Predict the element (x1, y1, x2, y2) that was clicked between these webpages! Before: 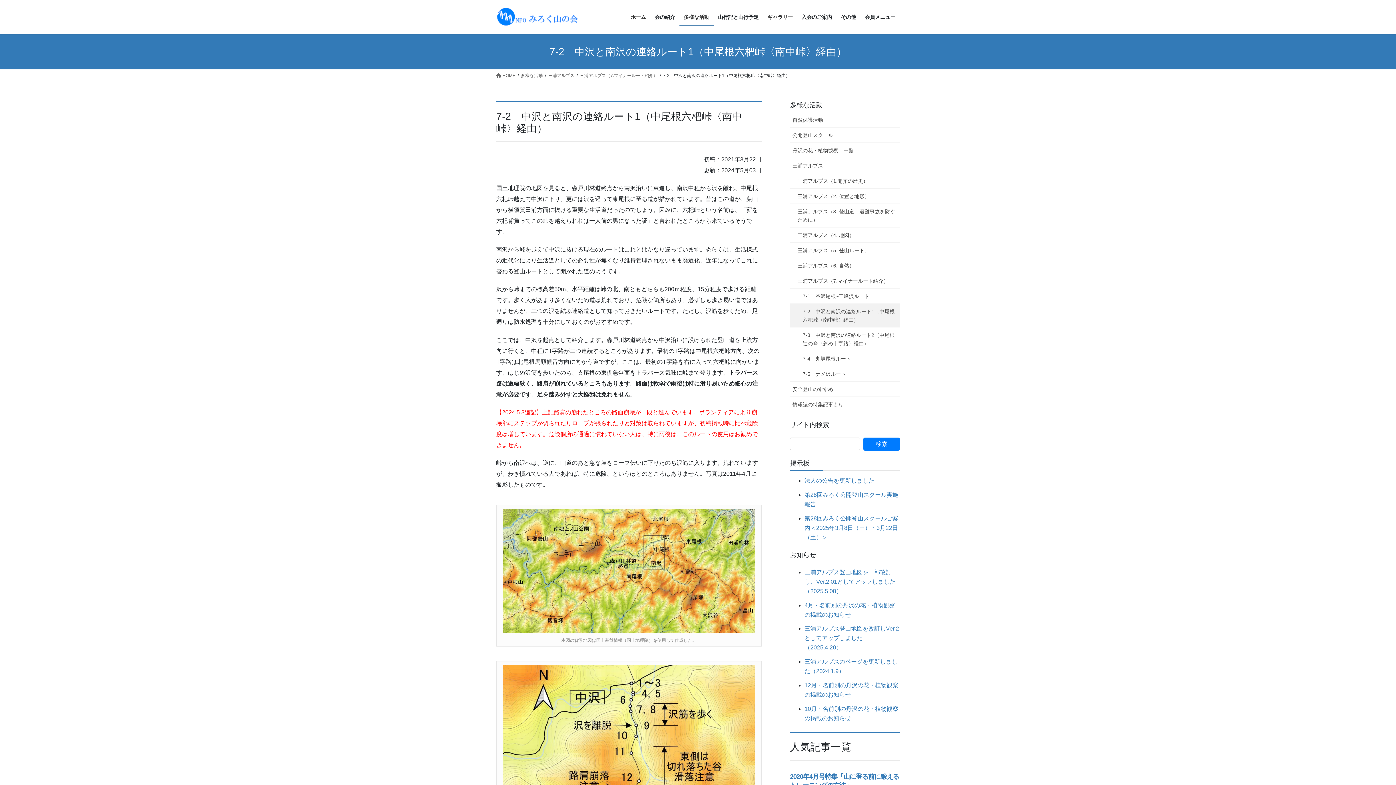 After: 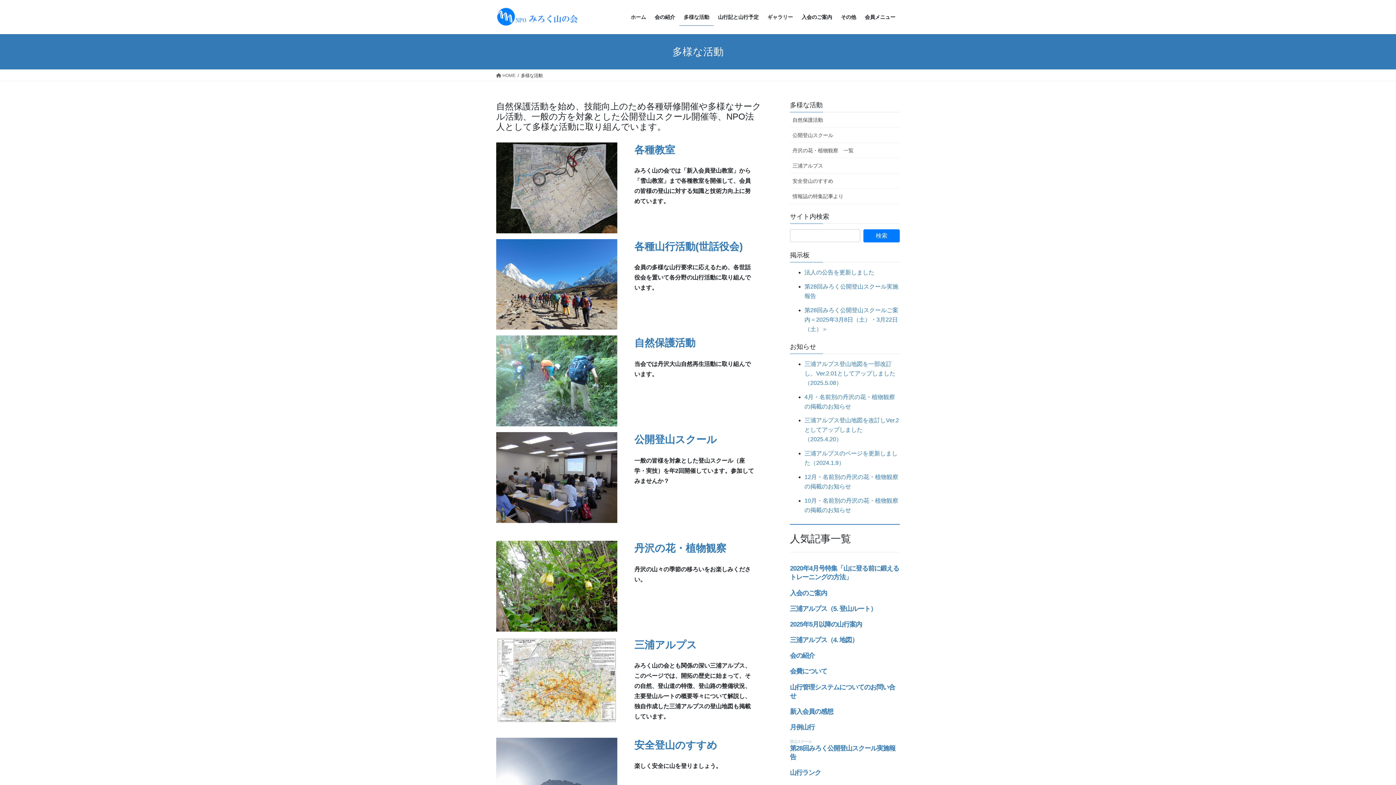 Action: label: 多様な活動 bbox: (790, 101, 822, 108)